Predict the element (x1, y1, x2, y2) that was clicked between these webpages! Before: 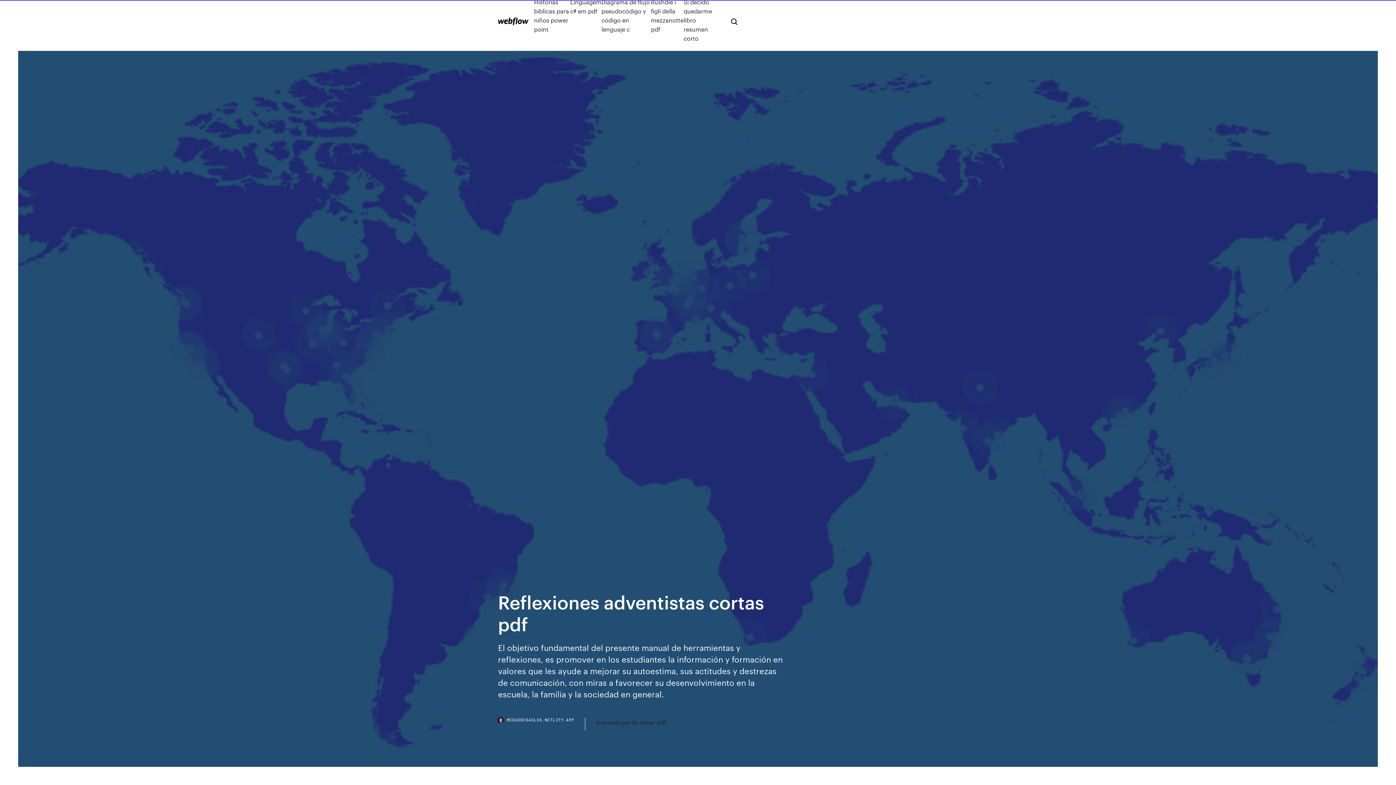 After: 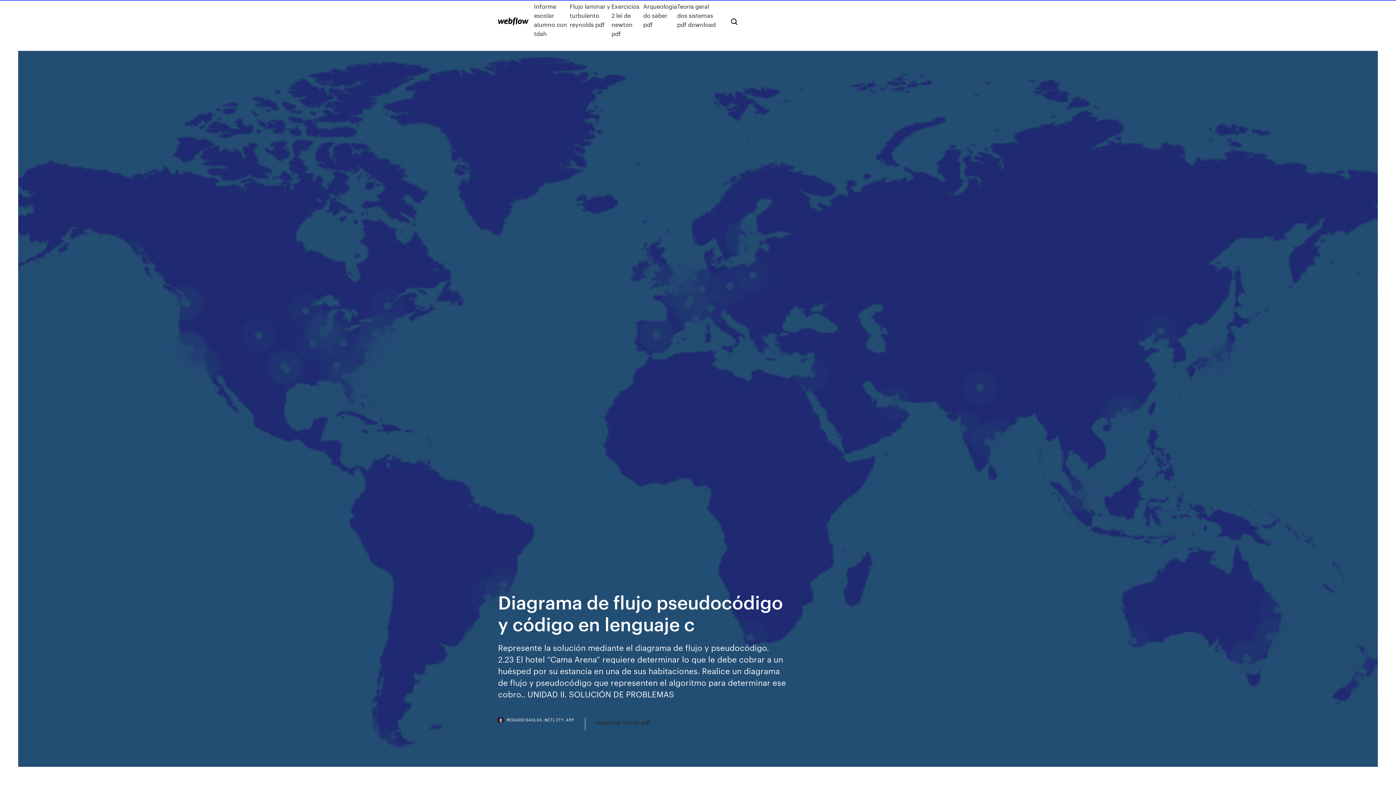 Action: bbox: (601, -2, 651, 42) label: Diagrama de flujo pseudocódigo y código en lenguaje c